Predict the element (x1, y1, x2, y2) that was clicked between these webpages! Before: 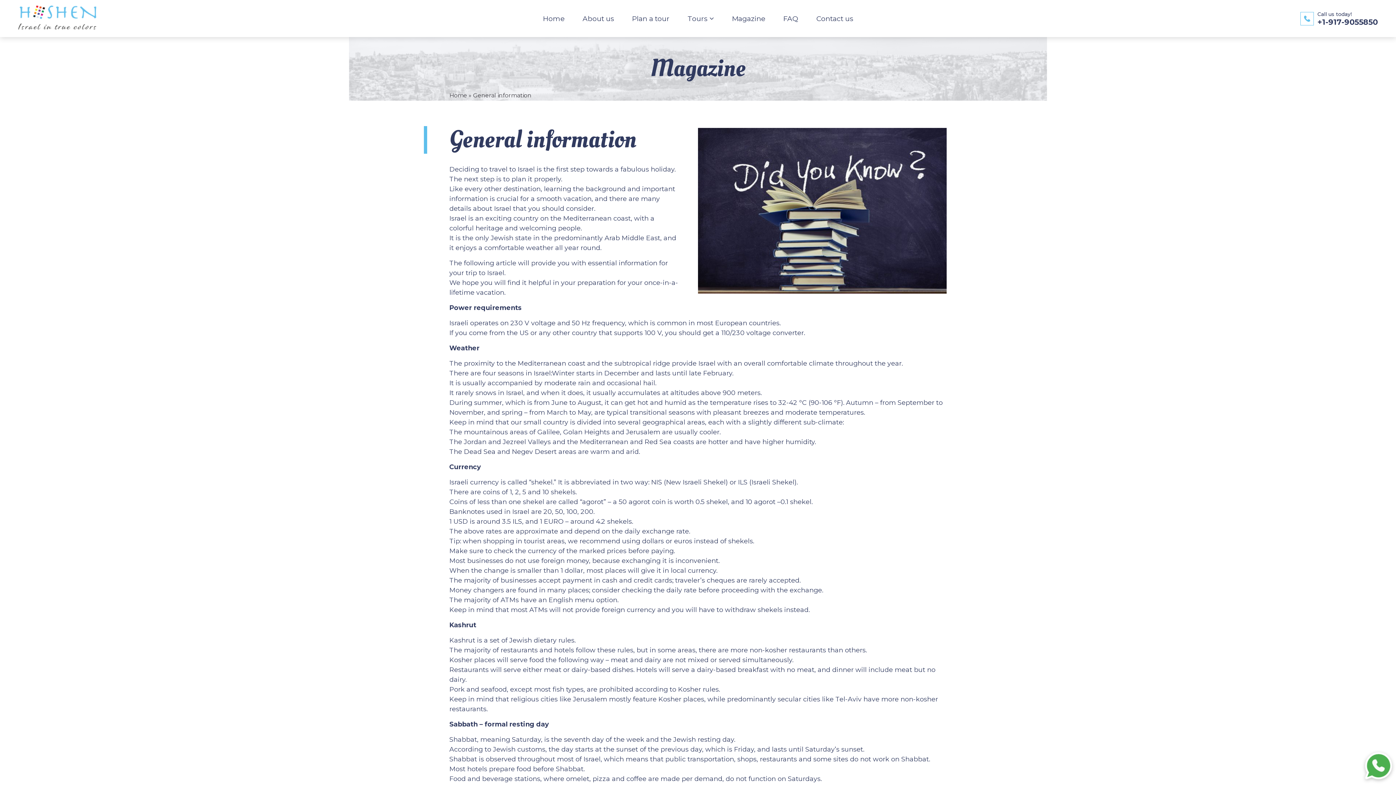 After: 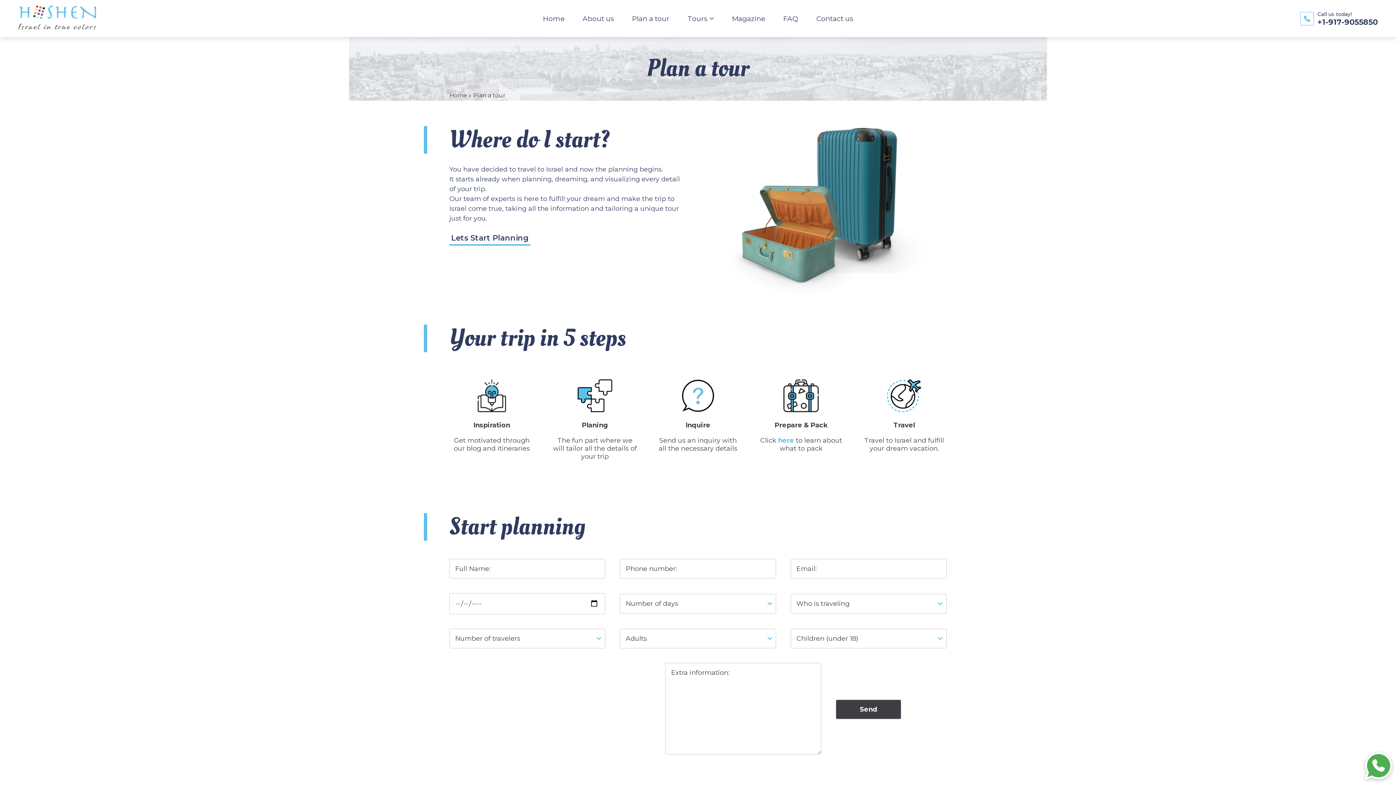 Action: label: Plan a tour bbox: (632, 14, 669, 22)